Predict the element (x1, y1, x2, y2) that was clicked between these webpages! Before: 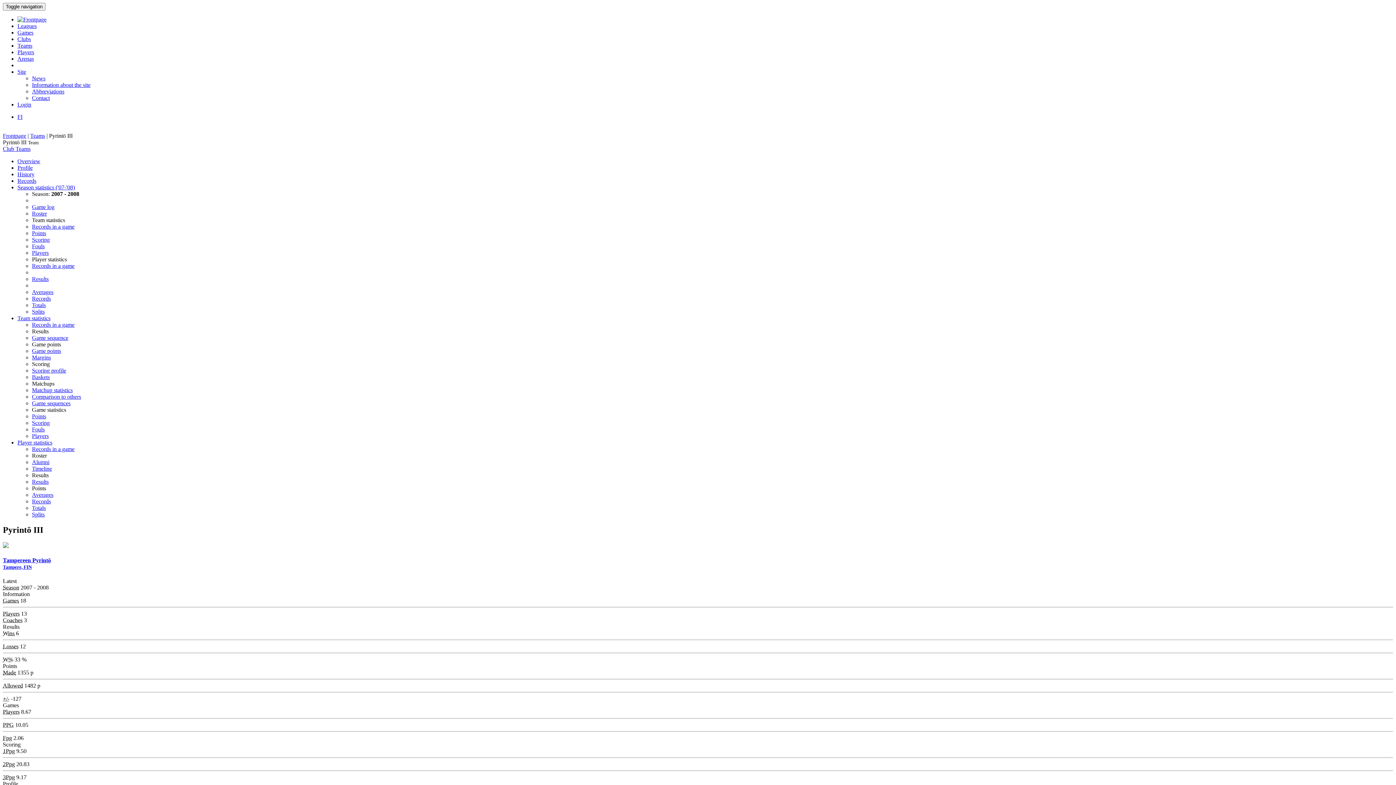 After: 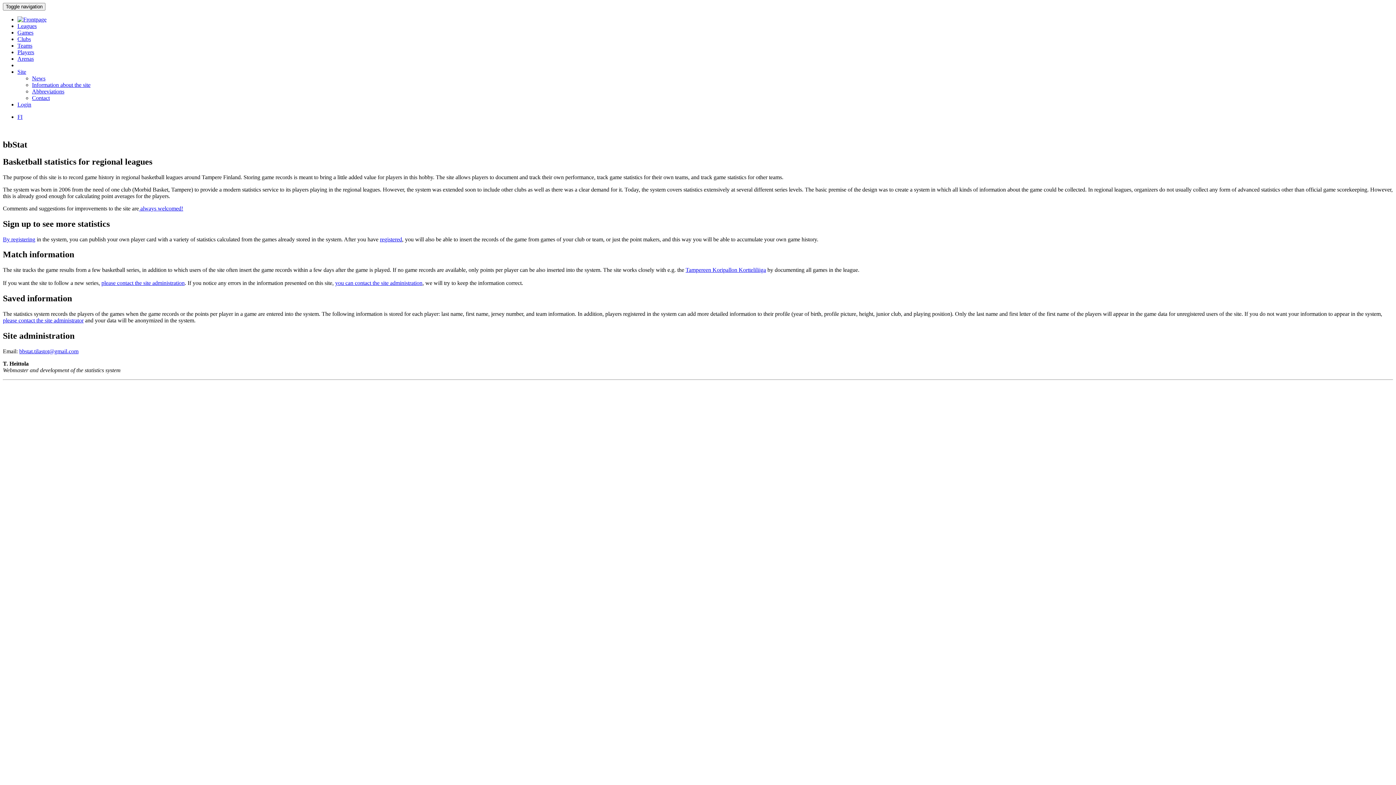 Action: bbox: (17, 68, 26, 74) label: Site